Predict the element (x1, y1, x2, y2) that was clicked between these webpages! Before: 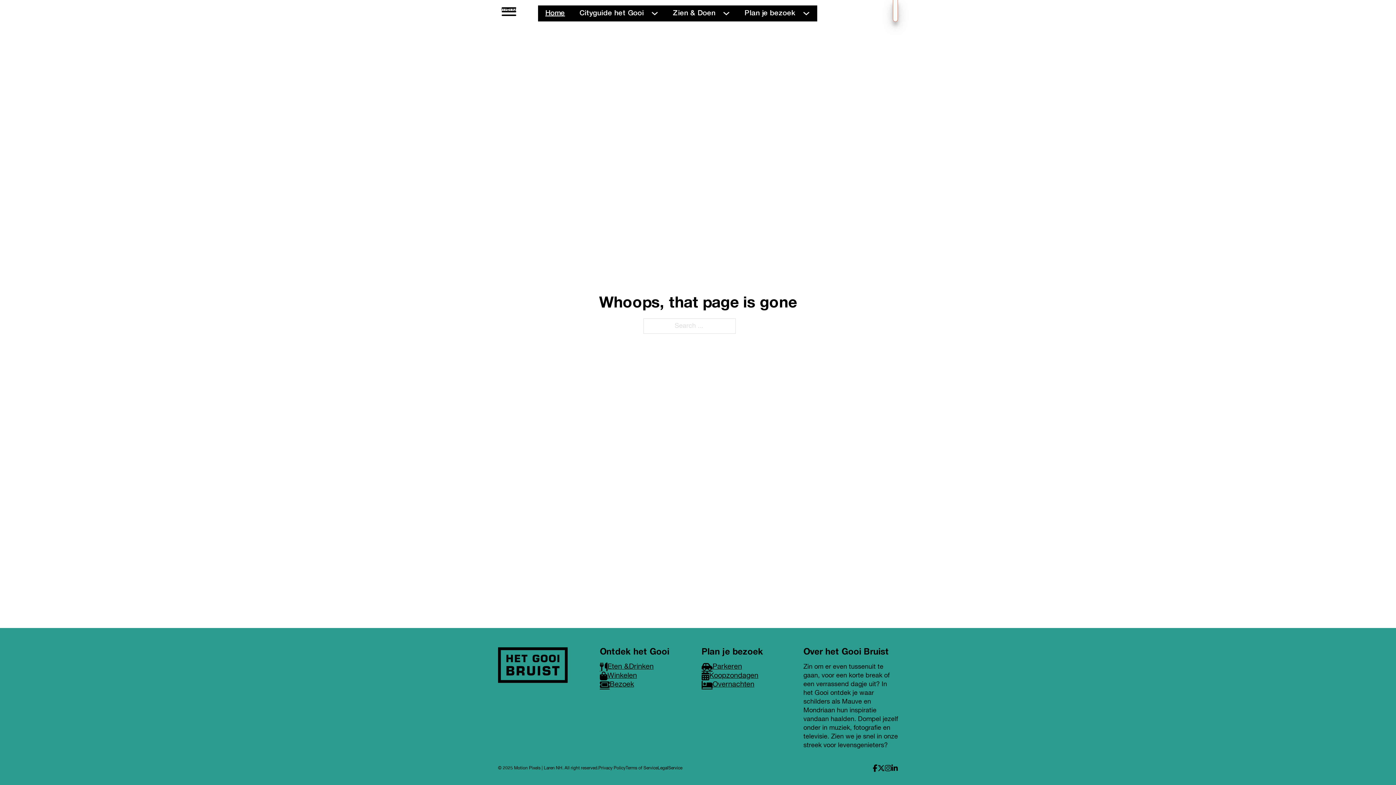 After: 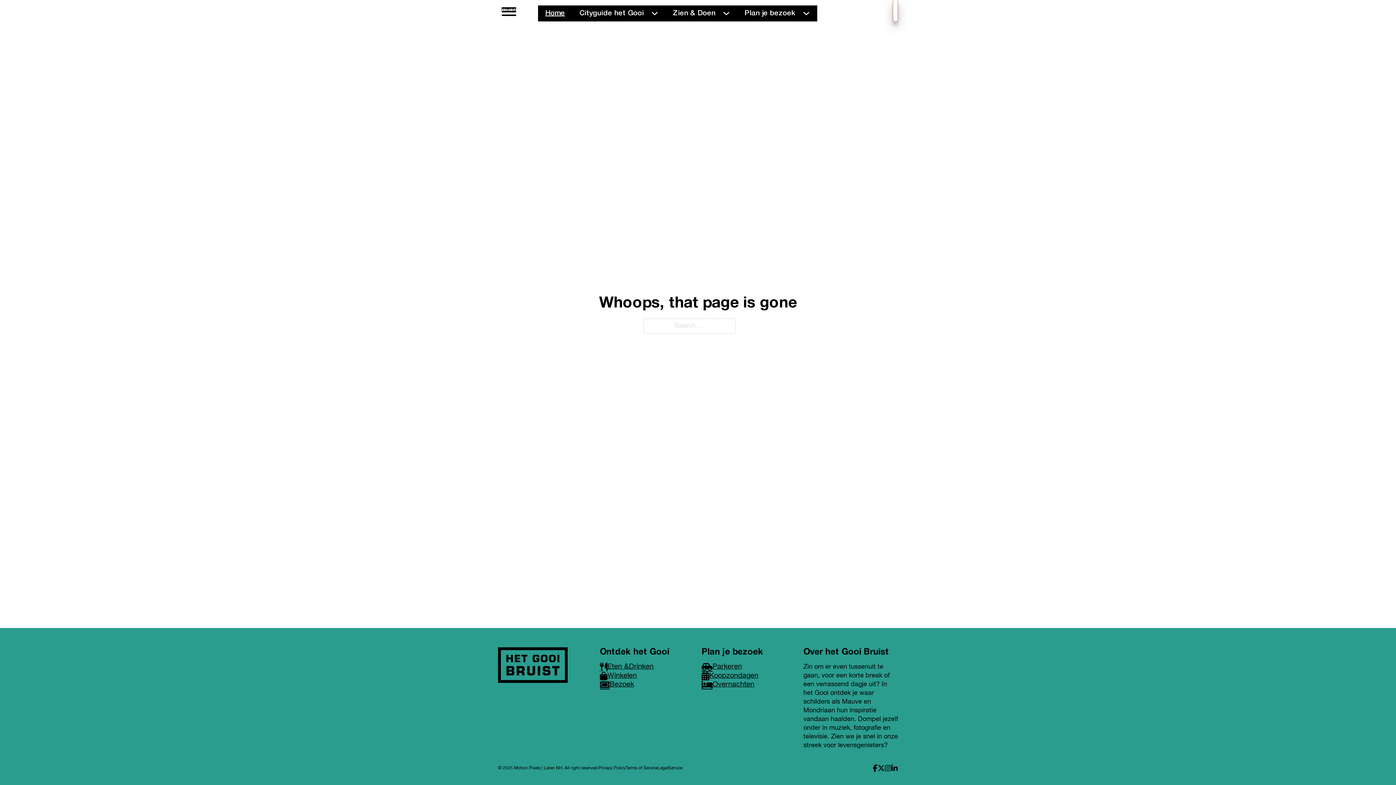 Action: label: Overnachten bbox: (701, 680, 754, 689)